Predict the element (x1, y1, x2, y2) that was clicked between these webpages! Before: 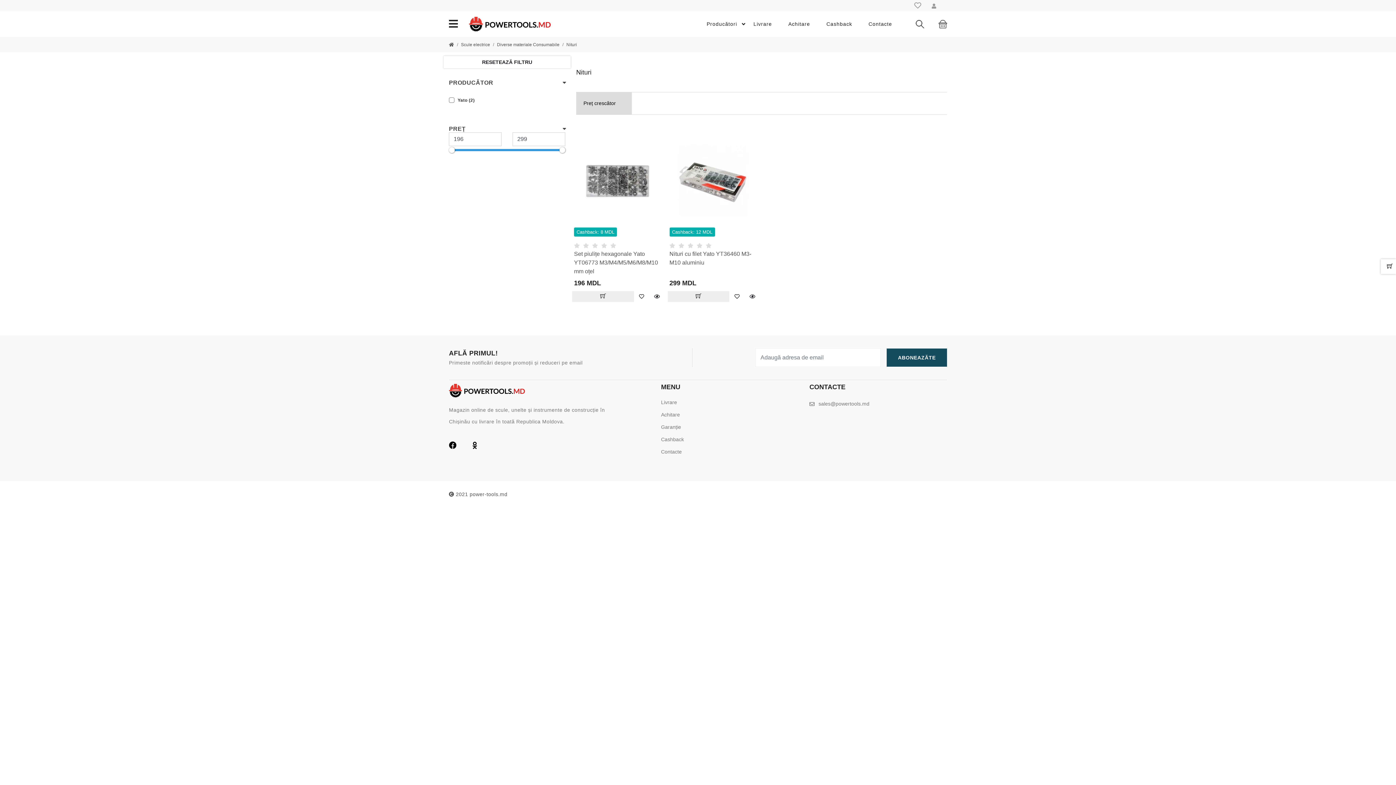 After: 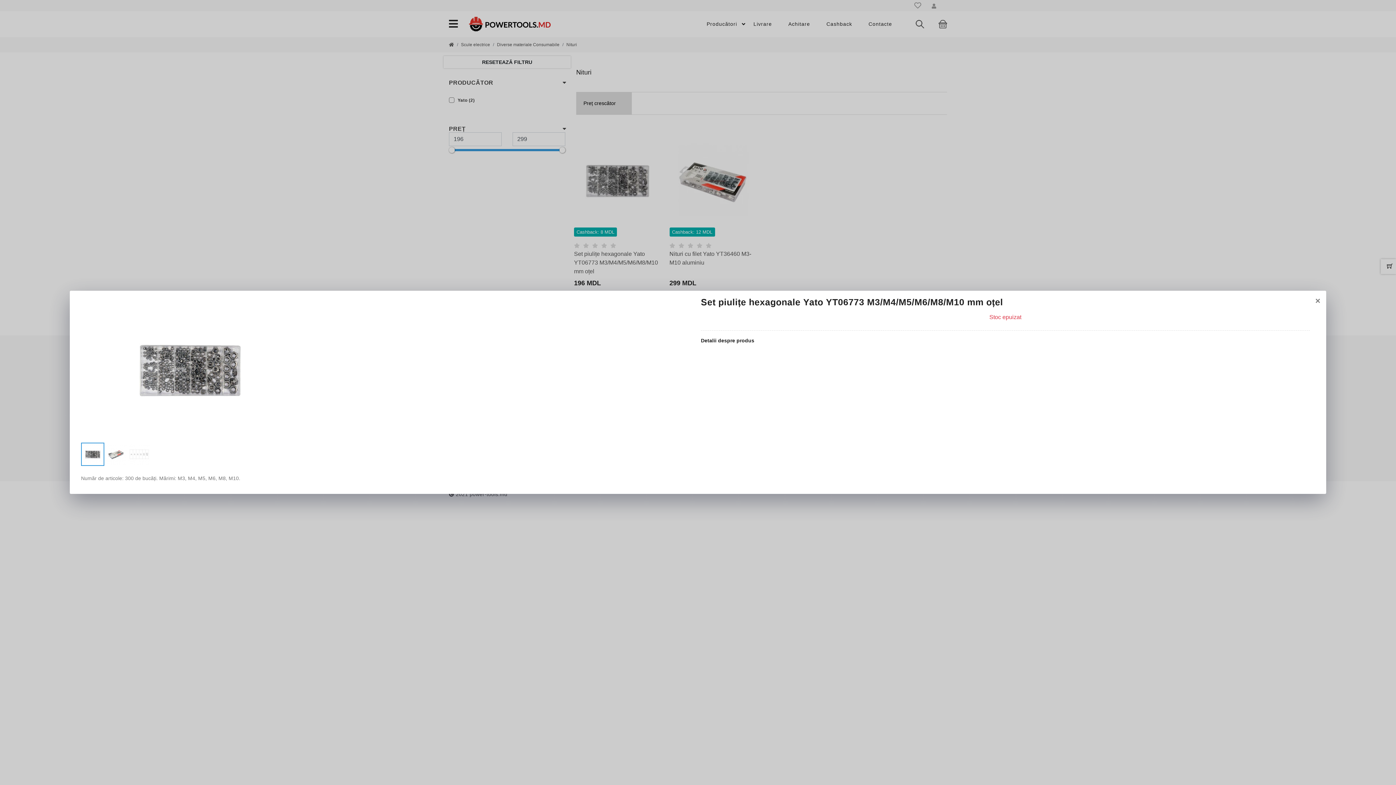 Action: label: quick view bbox: (649, 291, 664, 302)